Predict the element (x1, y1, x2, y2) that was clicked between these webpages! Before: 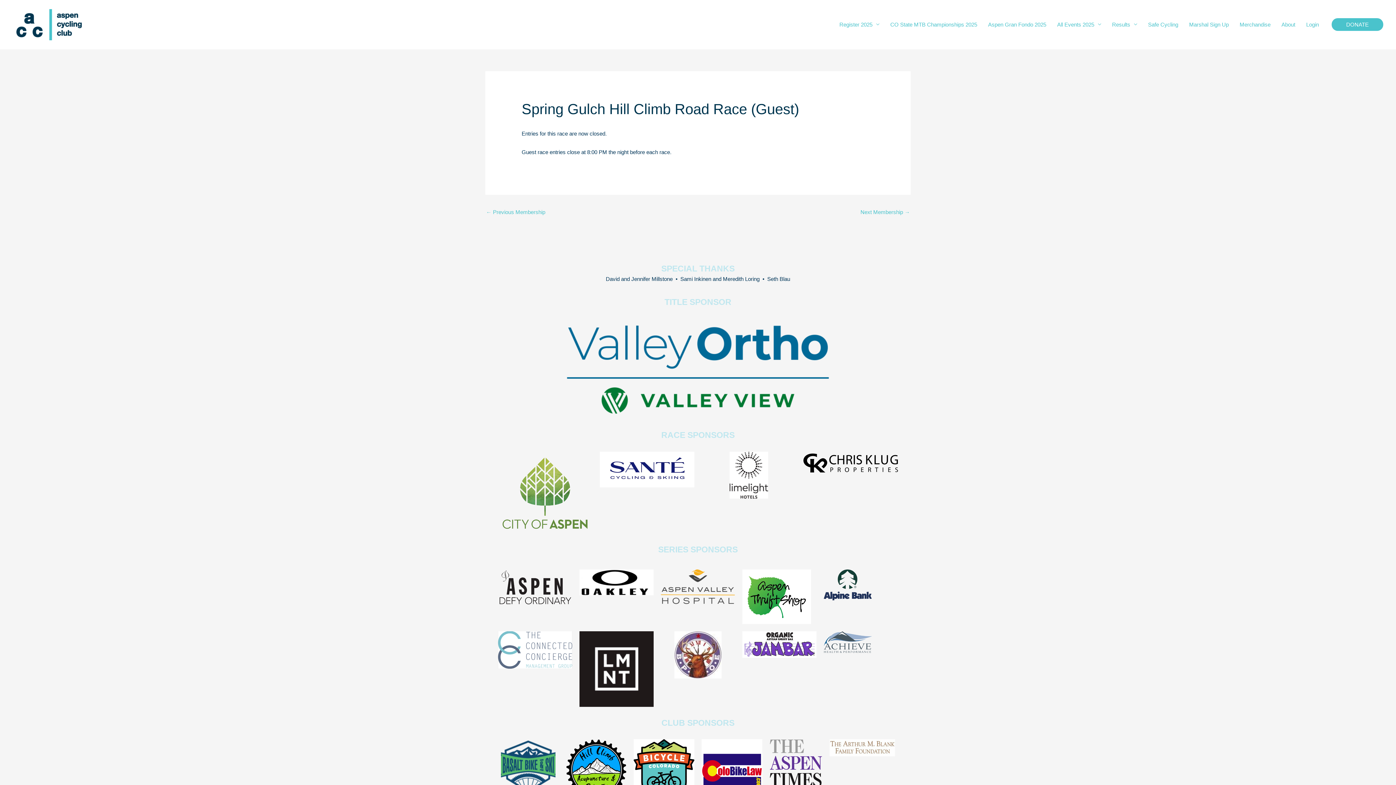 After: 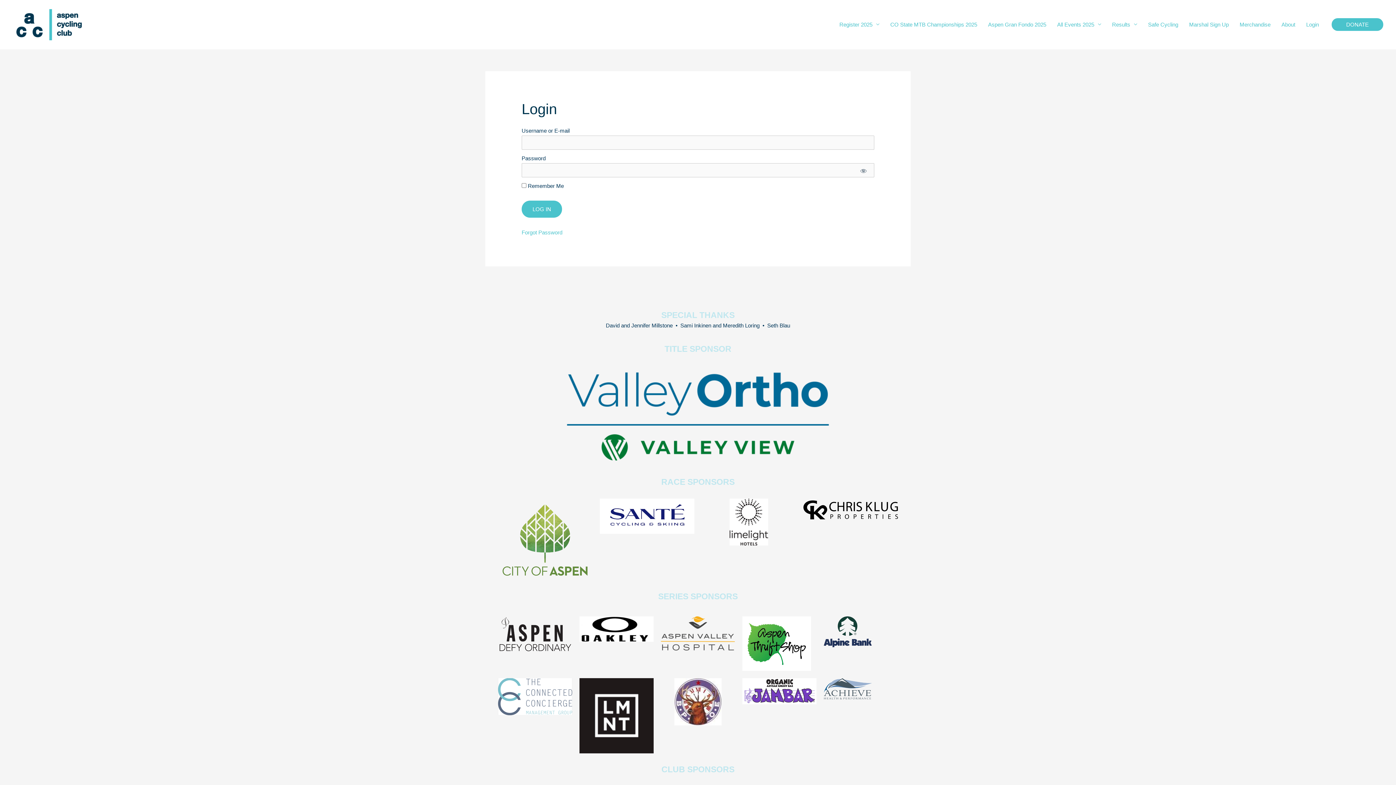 Action: label: Login bbox: (1301, 11, 1324, 37)